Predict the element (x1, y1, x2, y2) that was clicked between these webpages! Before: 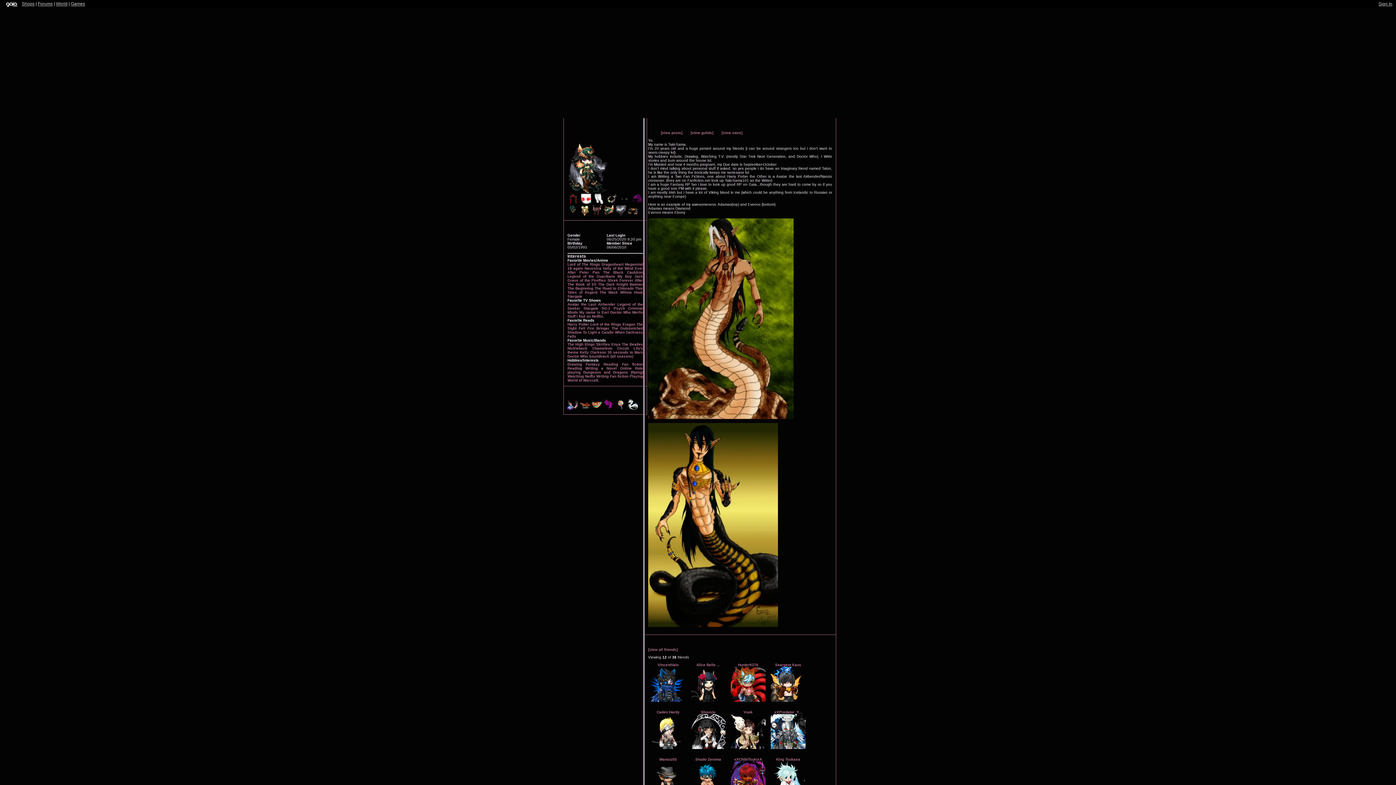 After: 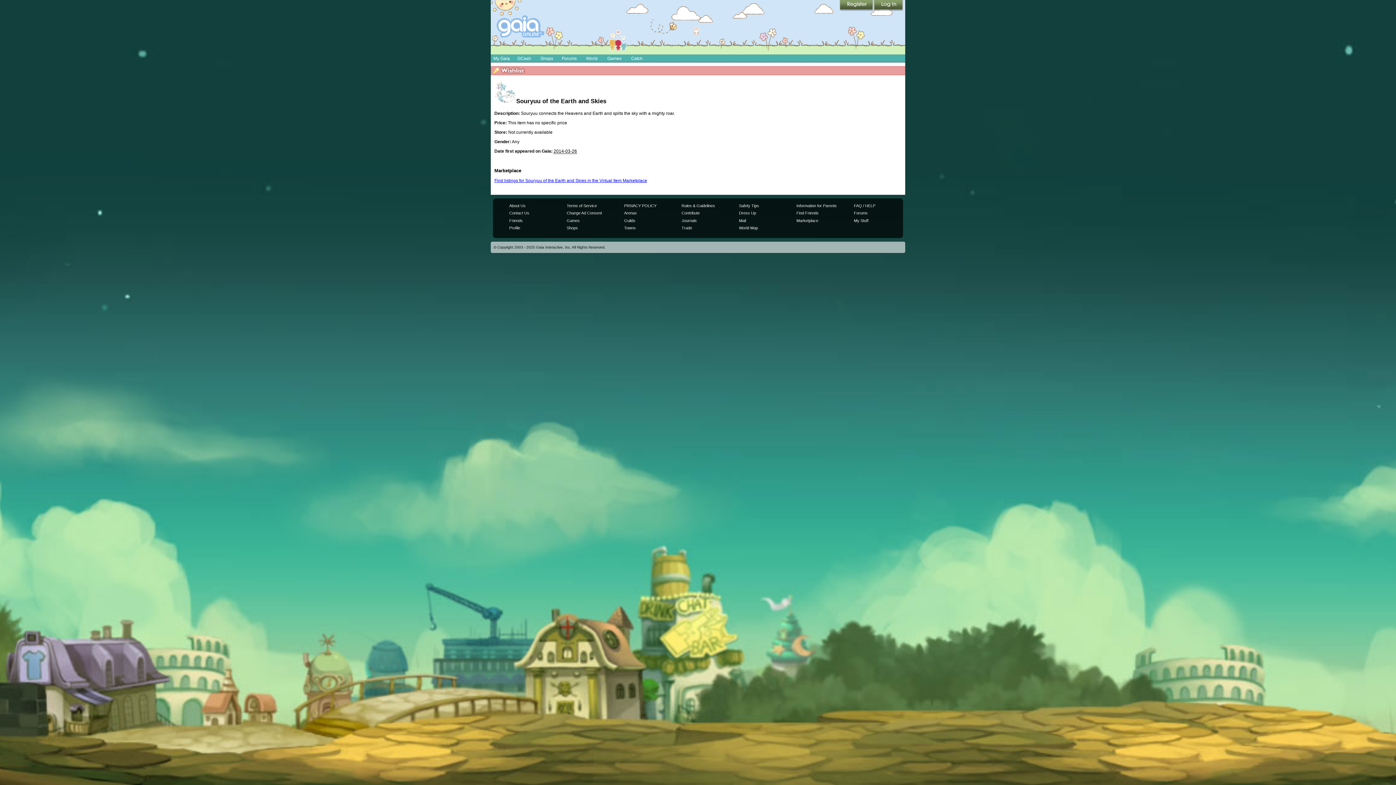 Action: bbox: (627, 406, 638, 410)